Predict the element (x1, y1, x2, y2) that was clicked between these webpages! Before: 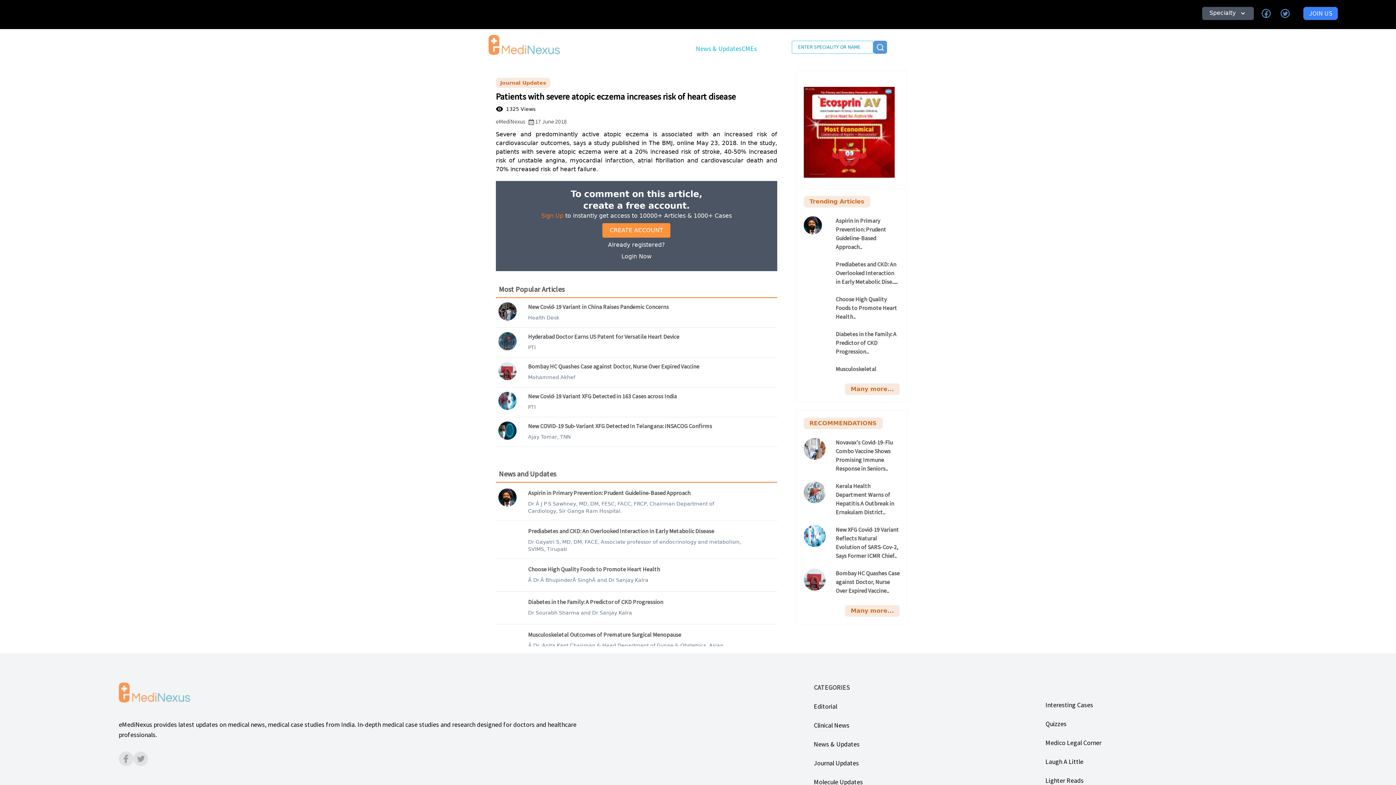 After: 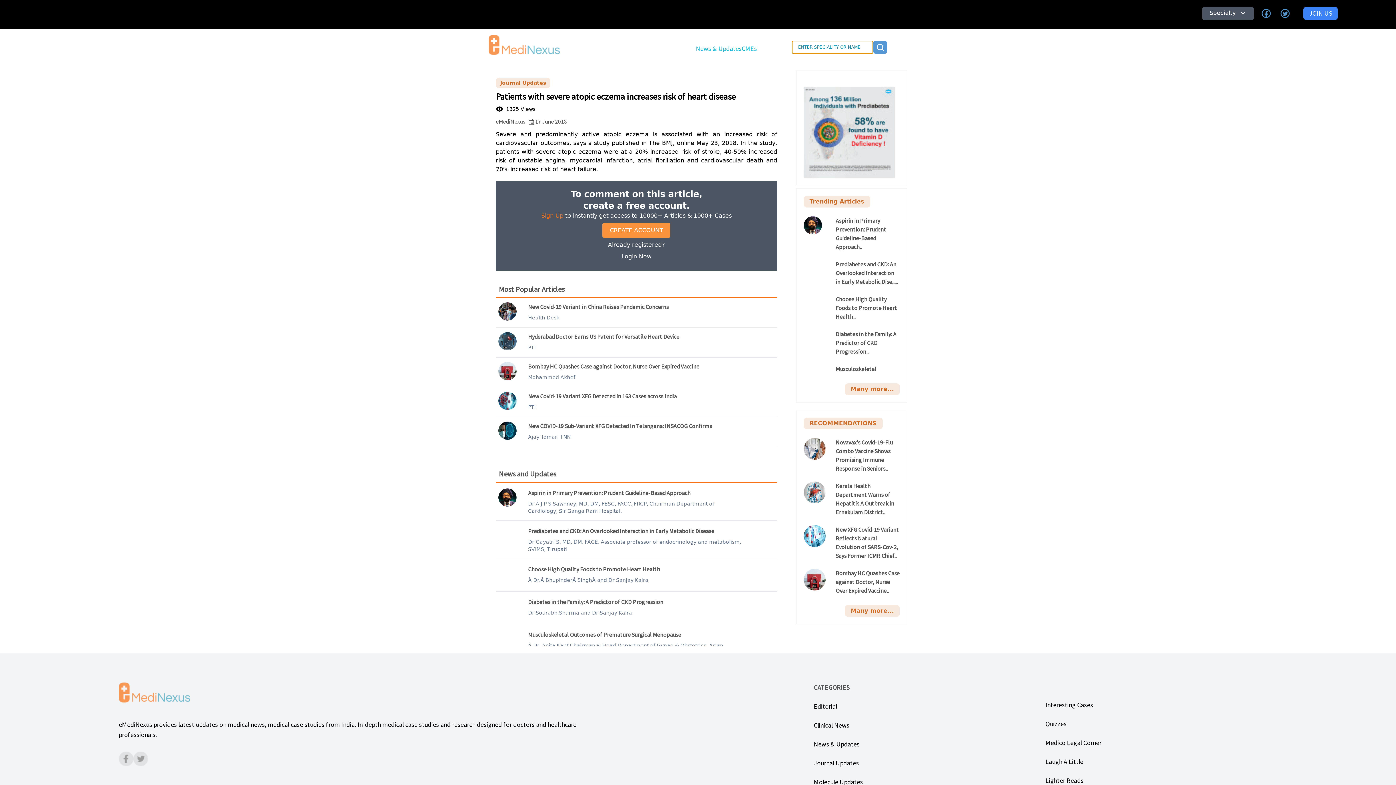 Action: bbox: (873, 40, 887, 53)